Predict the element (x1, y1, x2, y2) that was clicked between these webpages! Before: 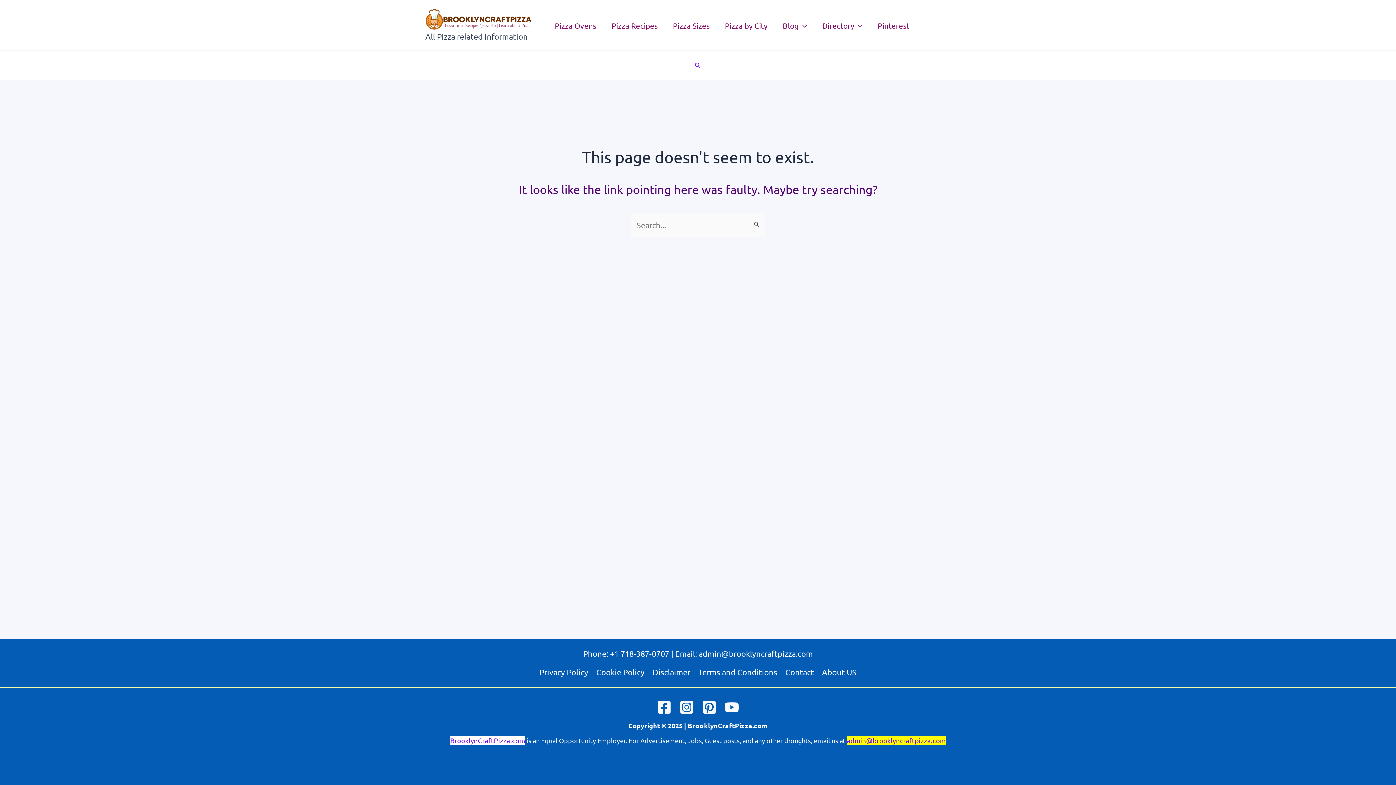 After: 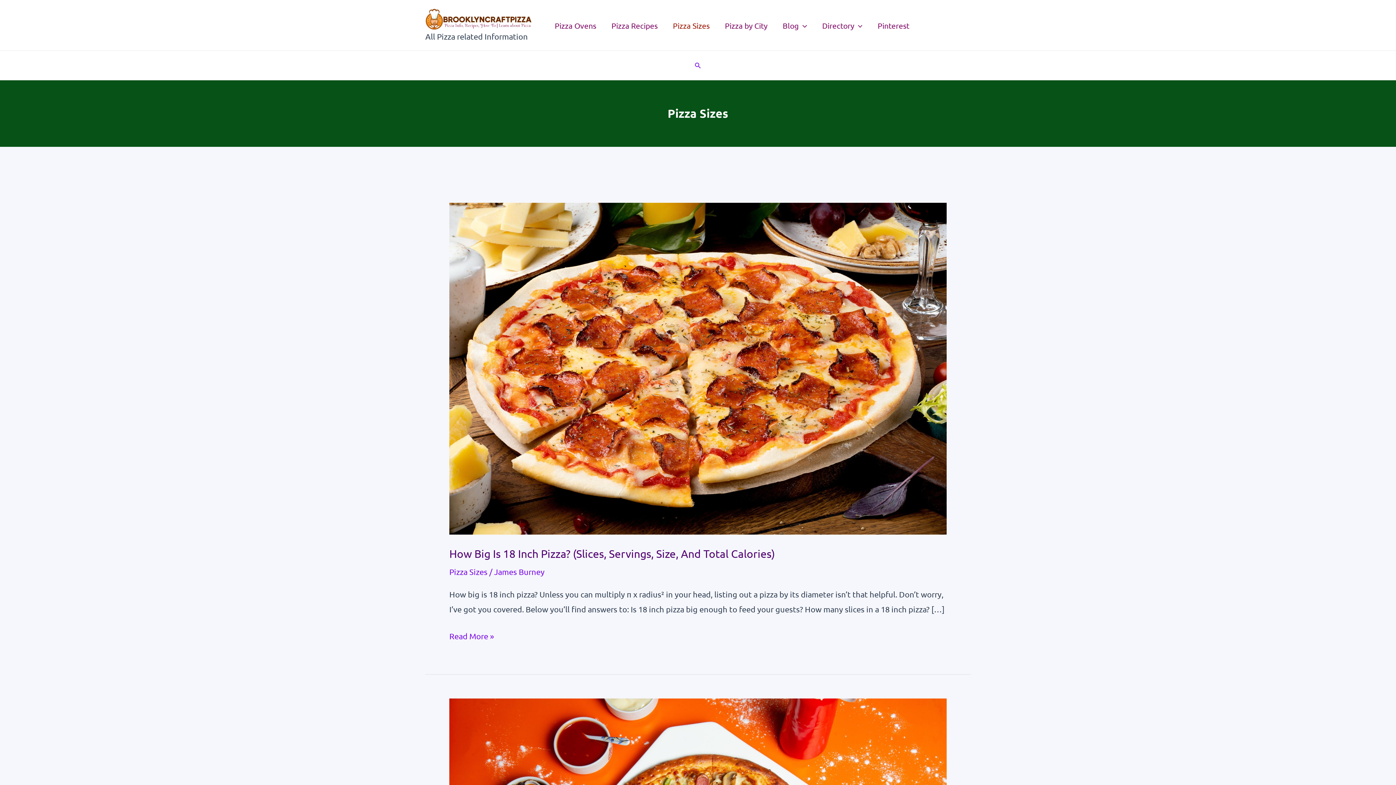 Action: bbox: (665, 16, 717, 34) label: Pizza Sizes